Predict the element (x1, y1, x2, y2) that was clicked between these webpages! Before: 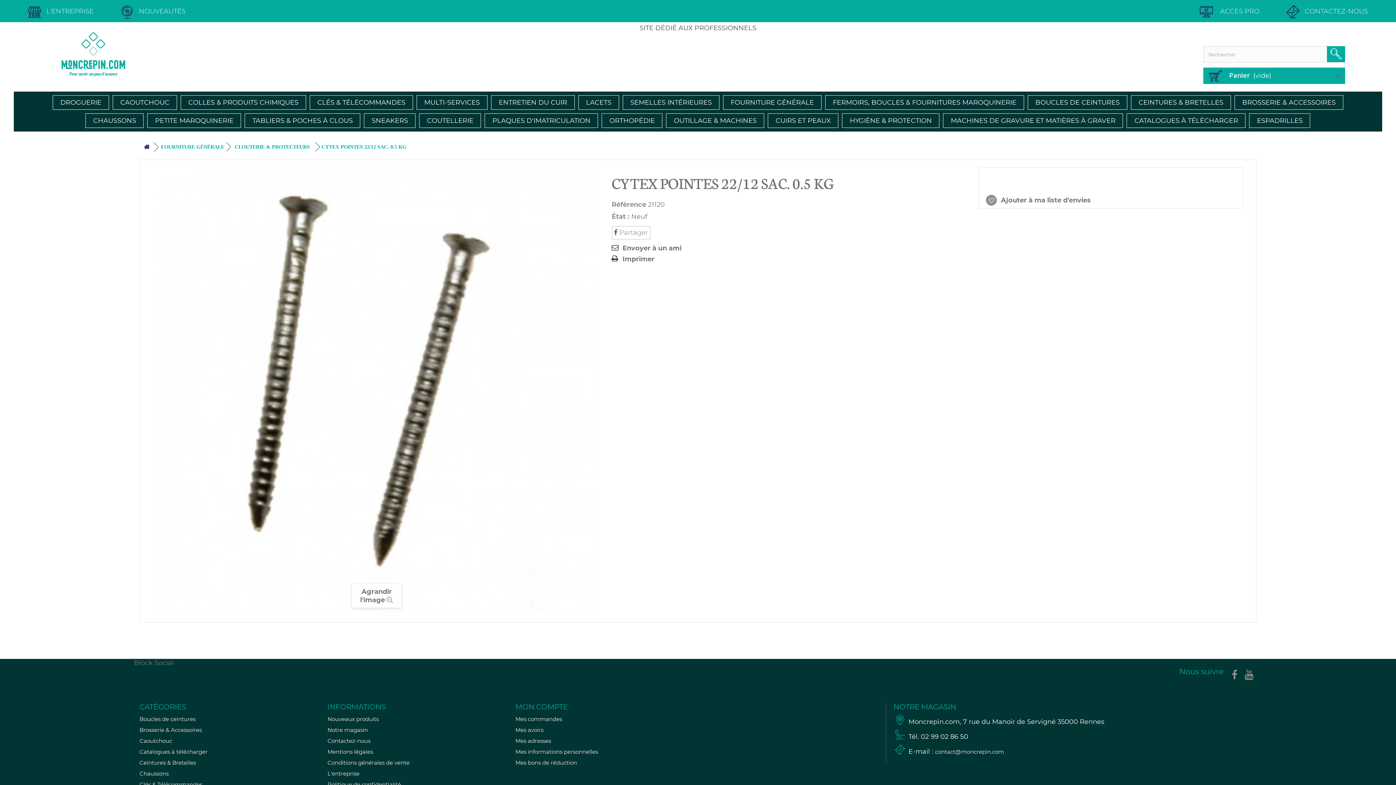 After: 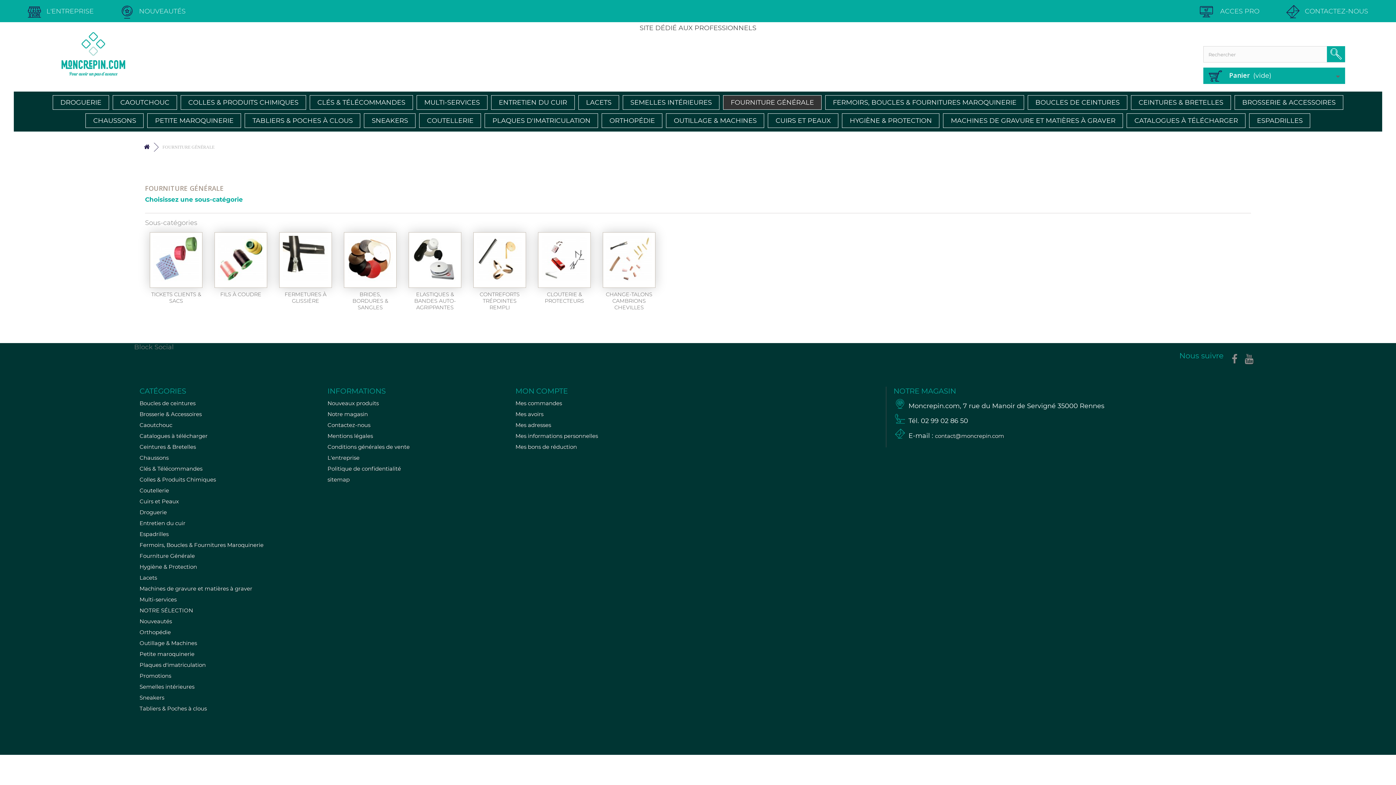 Action: label: FOURNITURE GÉNÉRALE bbox: (153, 142, 229, 151)